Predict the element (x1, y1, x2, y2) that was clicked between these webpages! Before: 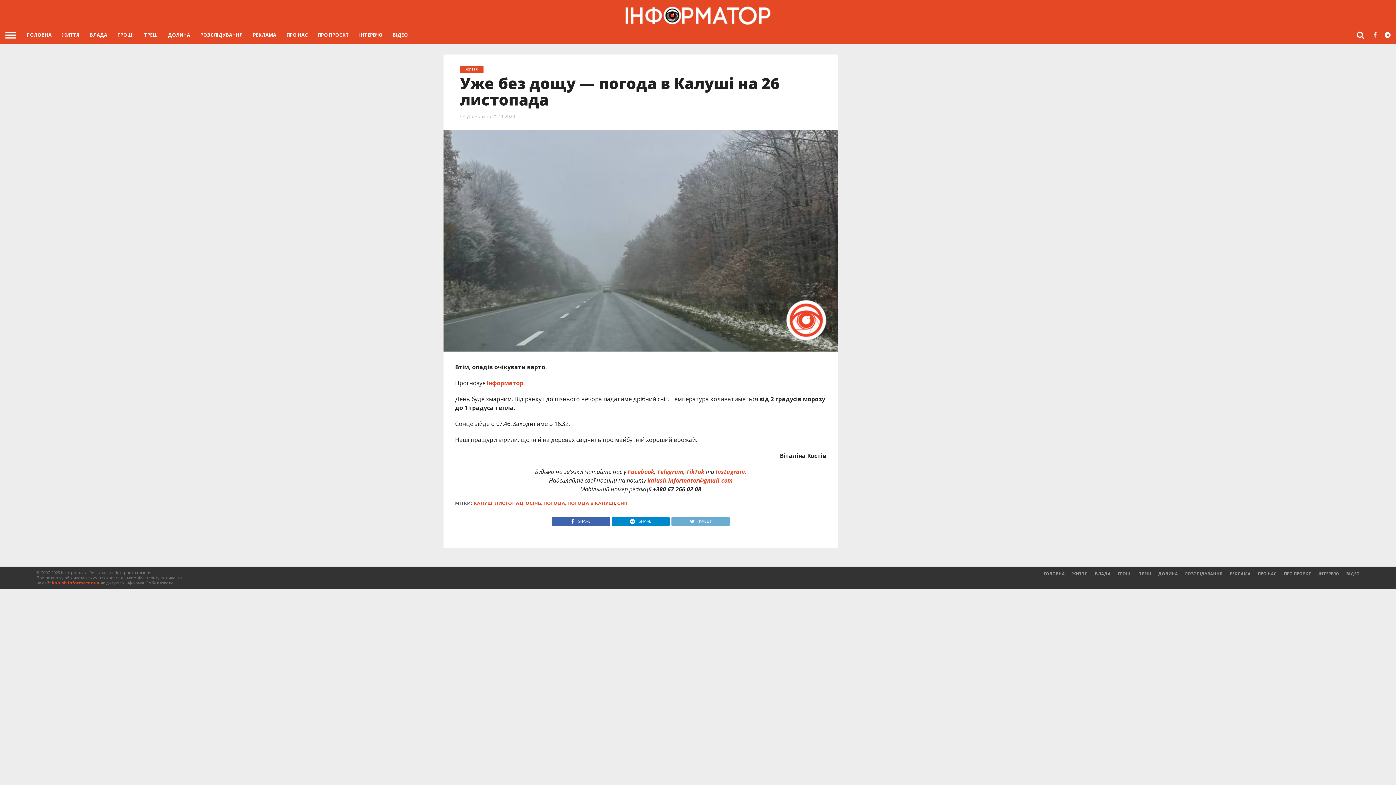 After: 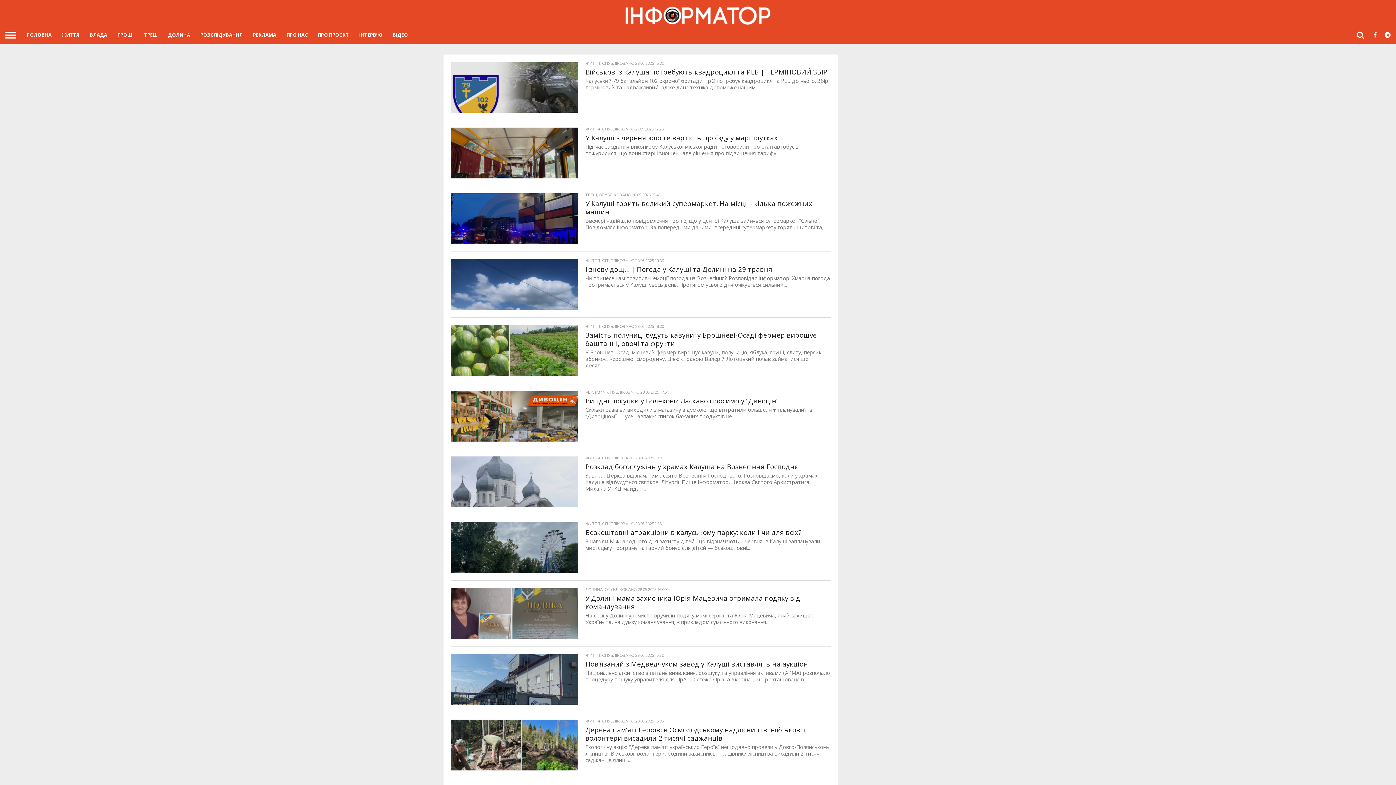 Action: label: kalush.informator.ua bbox: (52, 580, 99, 585)